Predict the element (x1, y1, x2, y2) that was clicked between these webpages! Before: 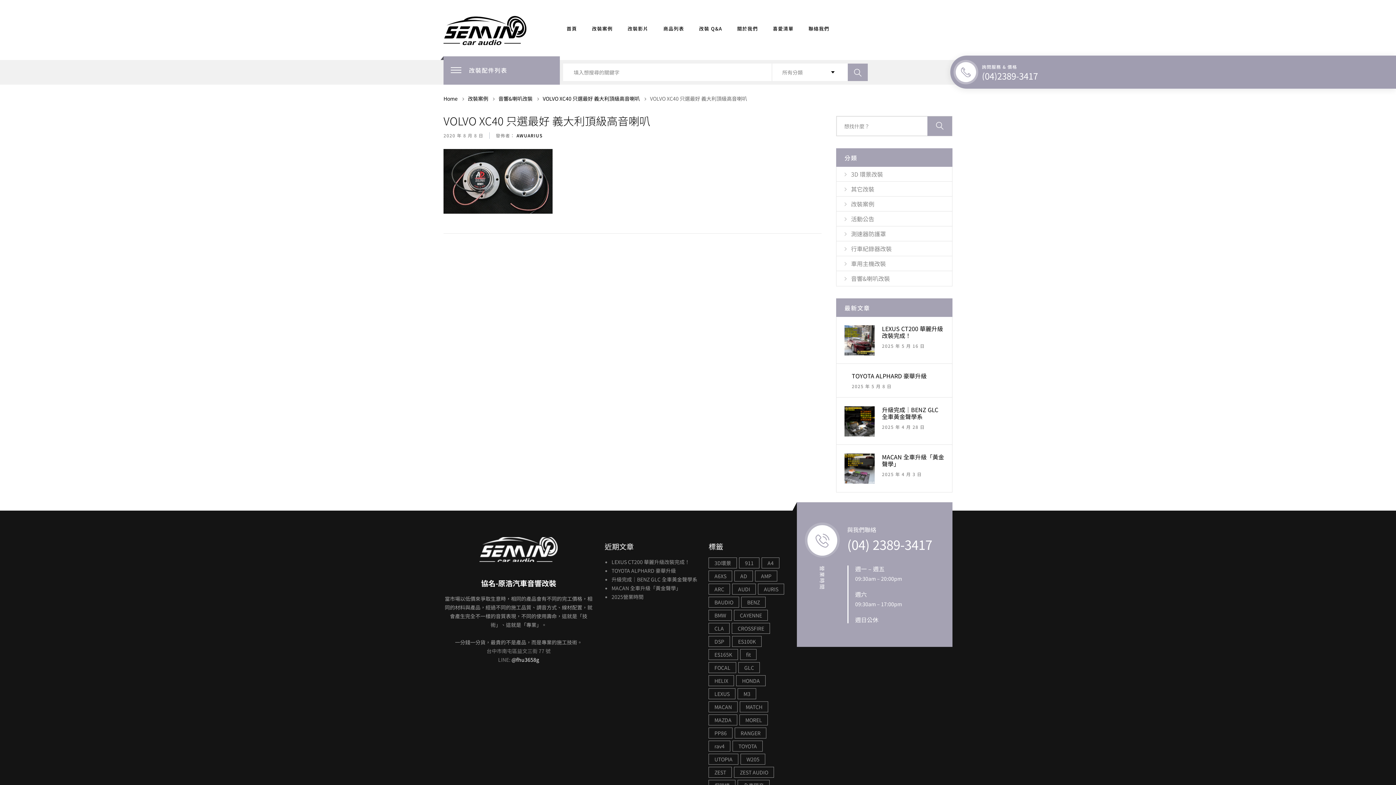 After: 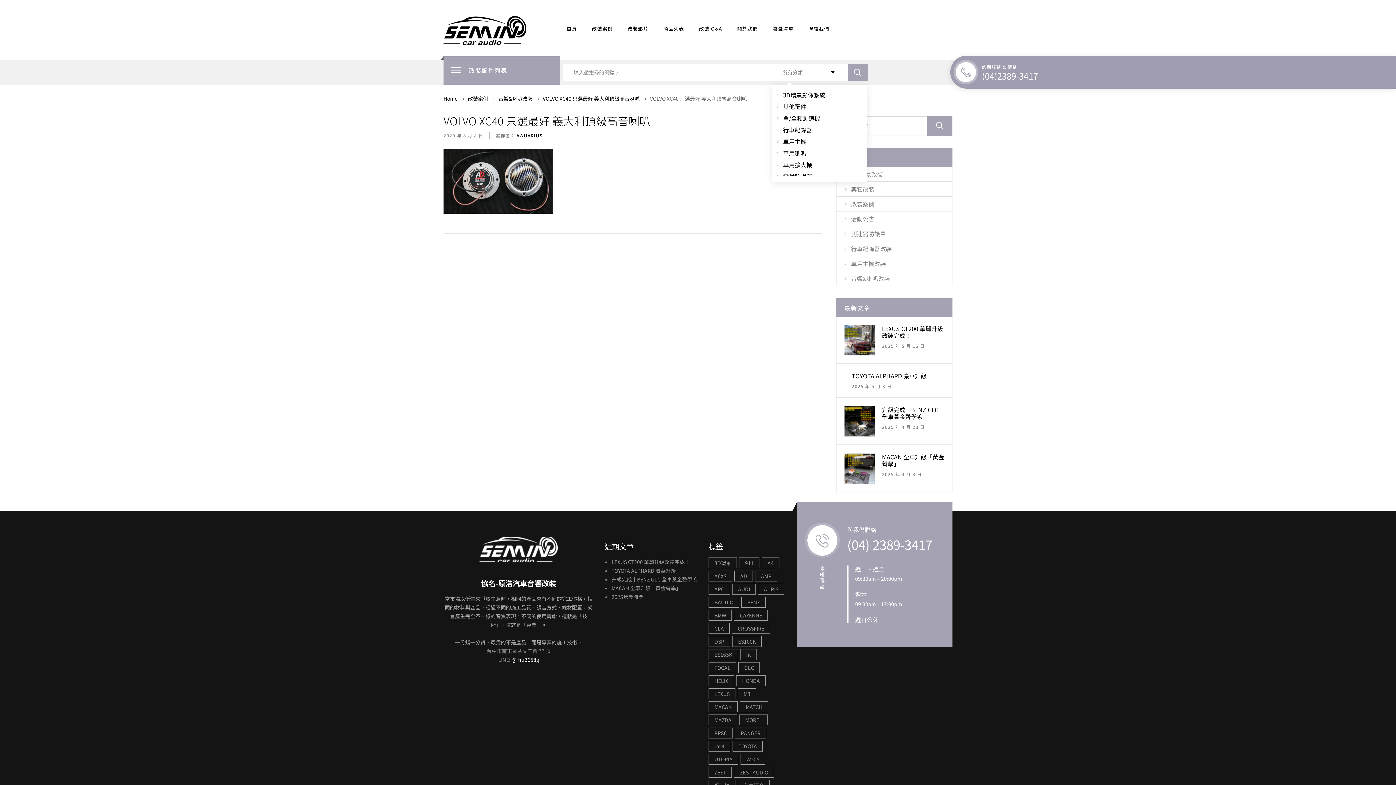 Action: label: 所有分類 bbox: (772, 64, 842, 80)